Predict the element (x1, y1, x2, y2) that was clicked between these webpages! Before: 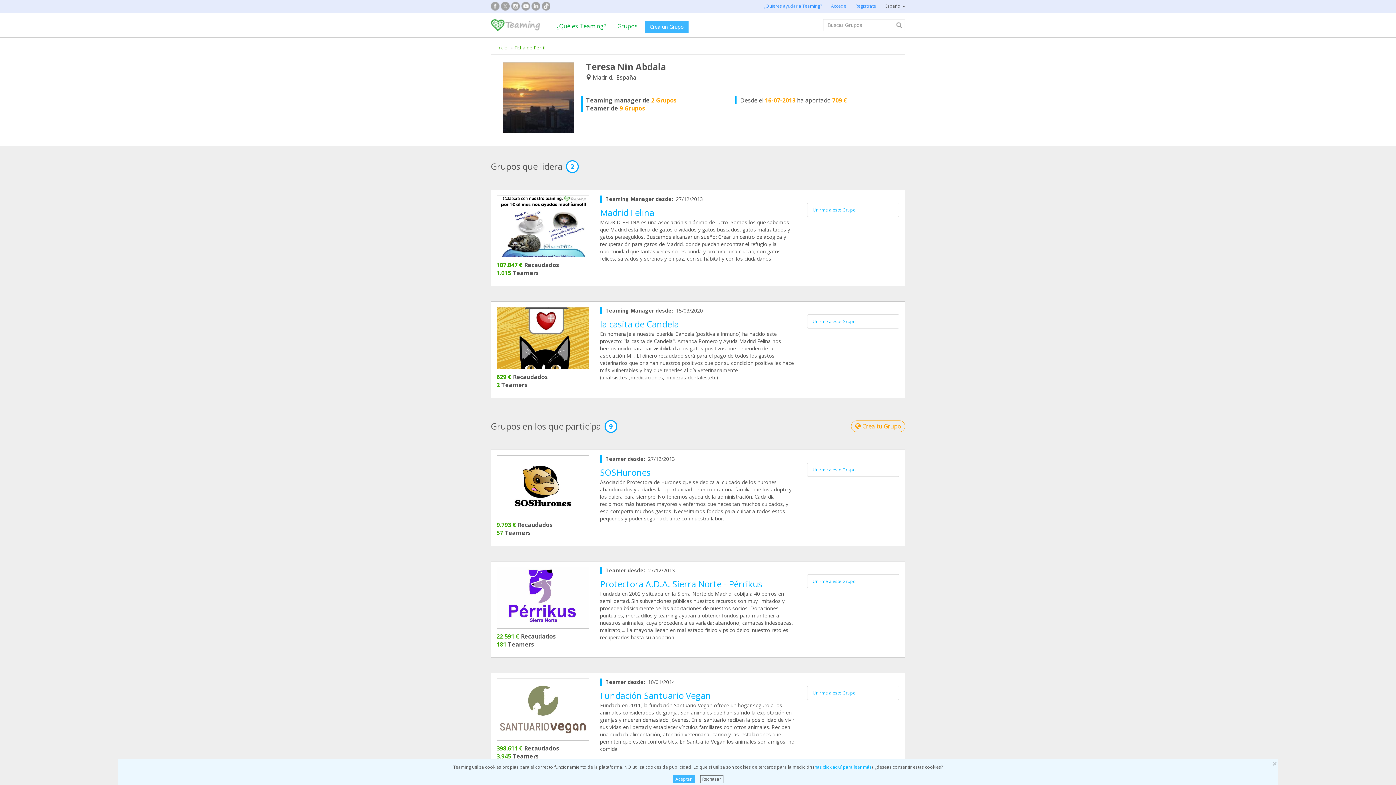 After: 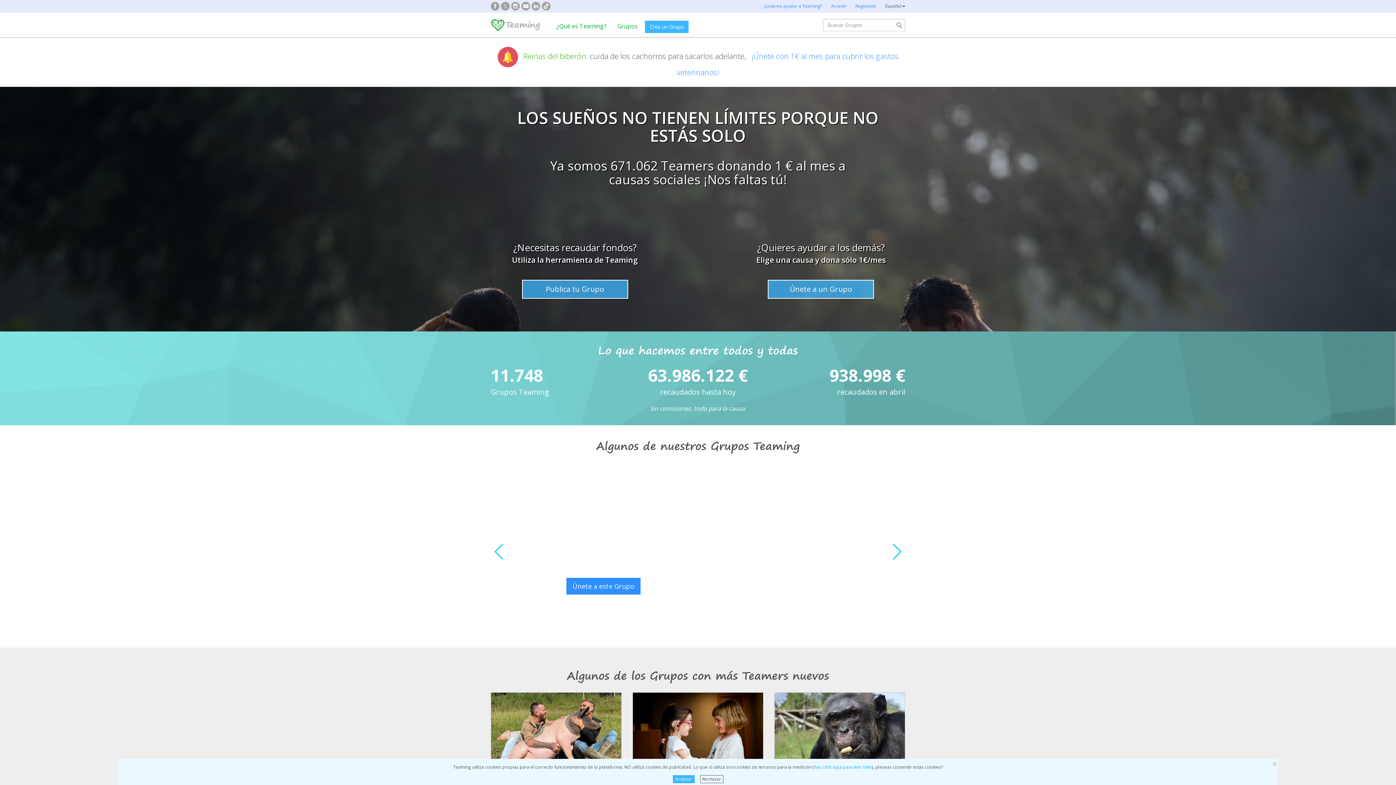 Action: label: Inicio bbox: (496, 44, 507, 50)